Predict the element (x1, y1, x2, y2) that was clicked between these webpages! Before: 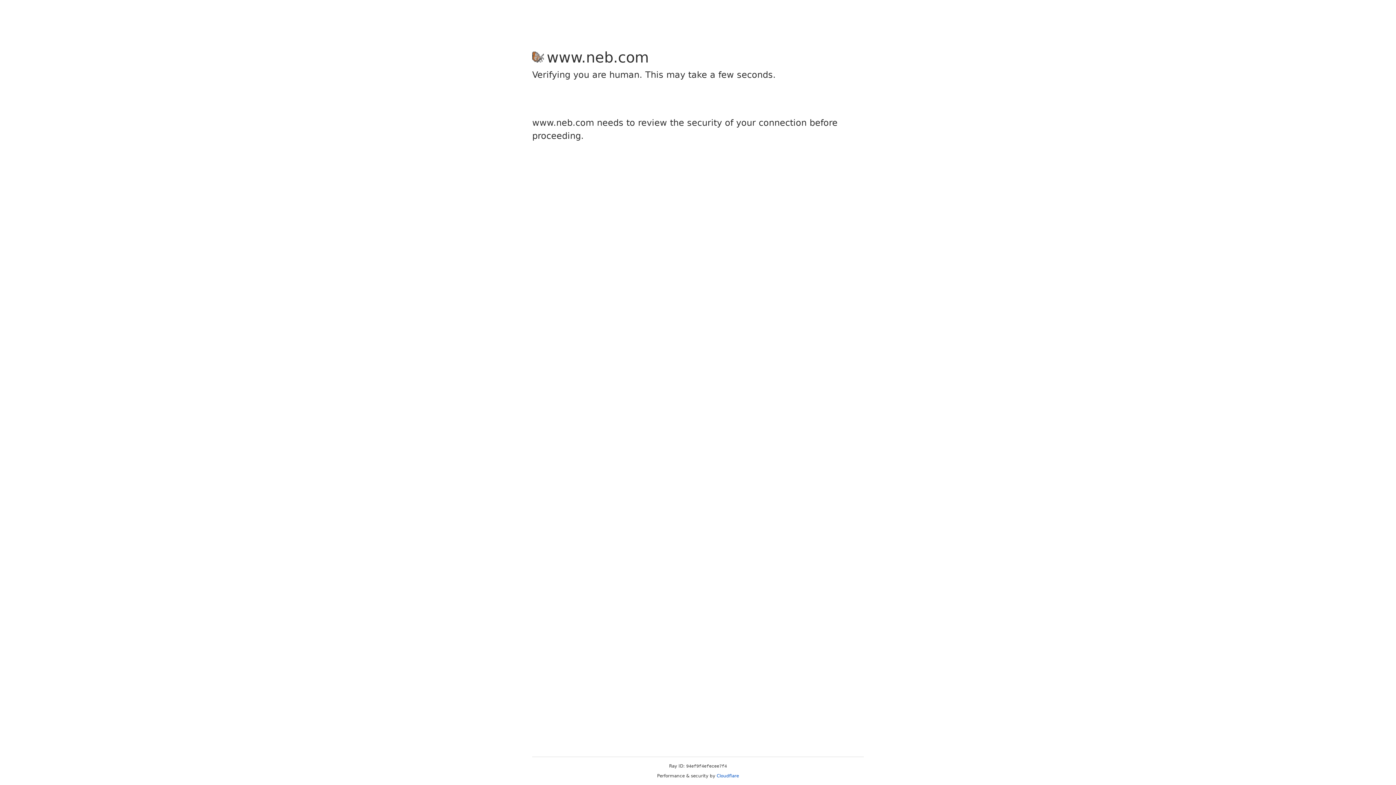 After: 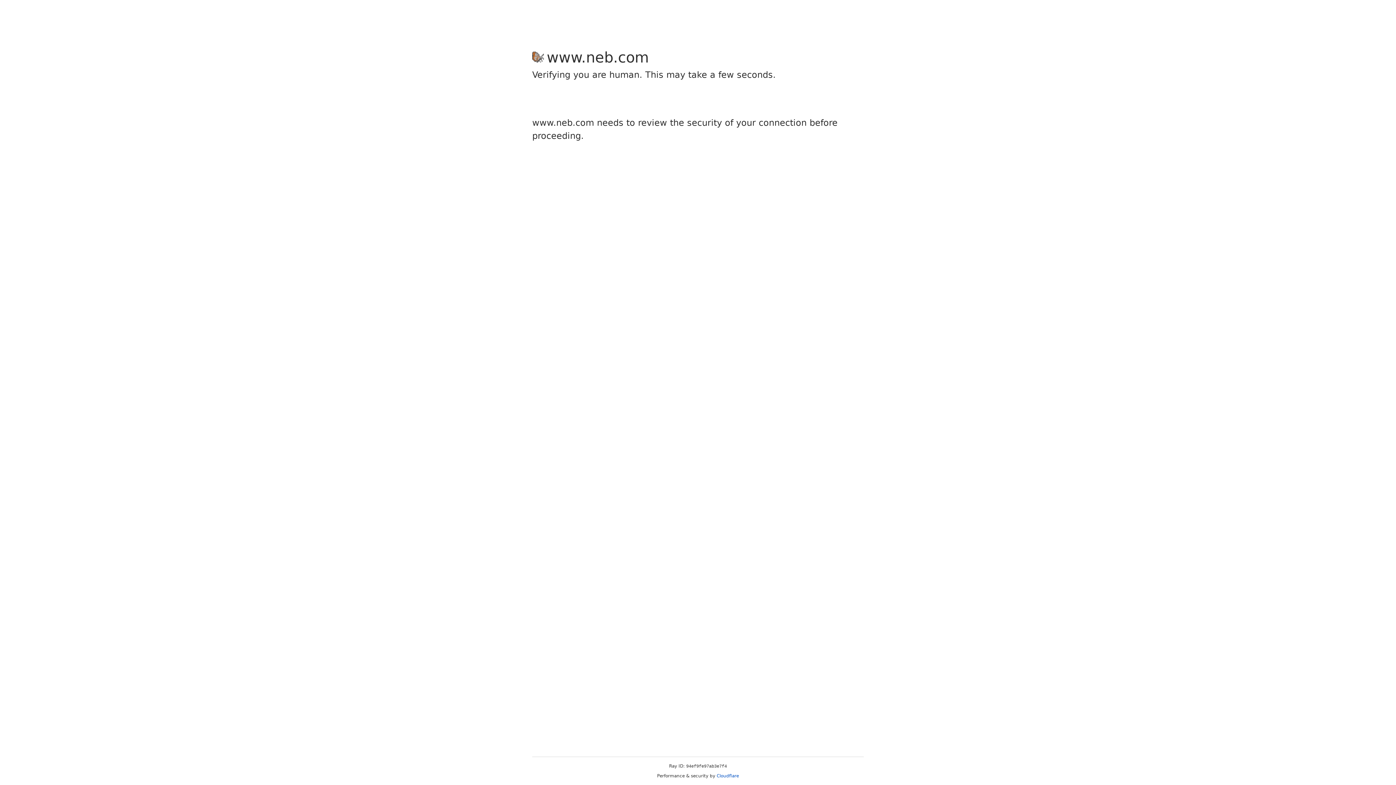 Action: label: Cloudflare bbox: (716, 773, 739, 778)